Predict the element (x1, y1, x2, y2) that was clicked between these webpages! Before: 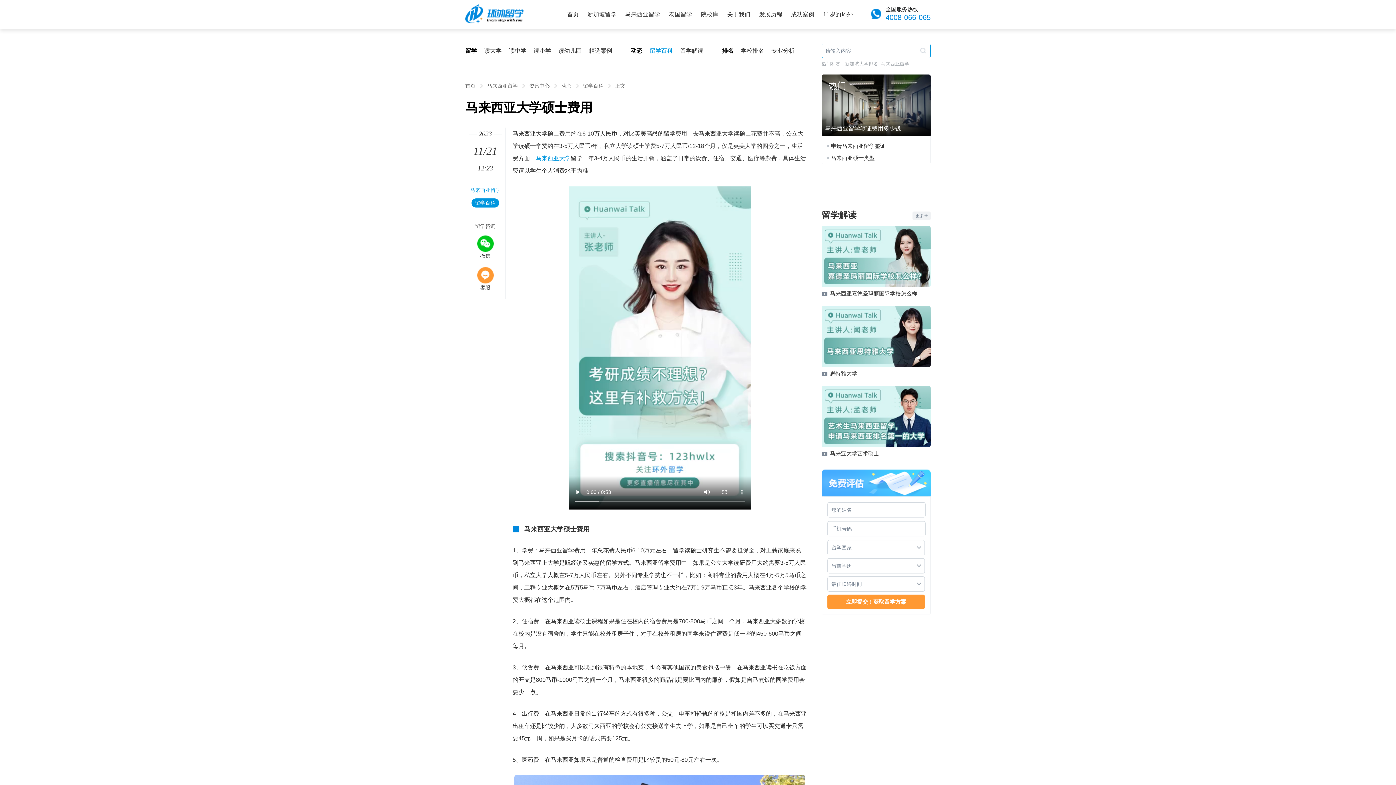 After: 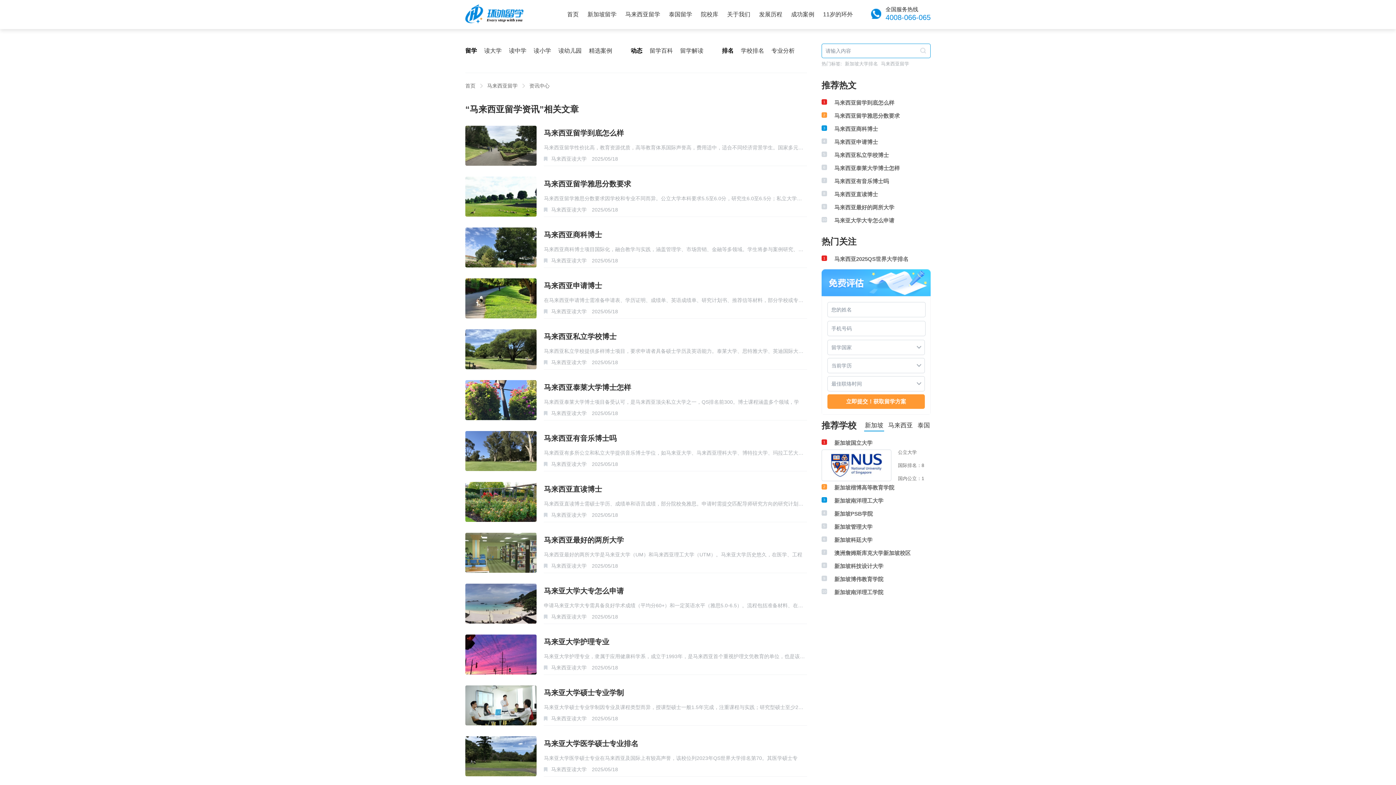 Action: bbox: (529, 80, 553, 91) label: 资讯中心